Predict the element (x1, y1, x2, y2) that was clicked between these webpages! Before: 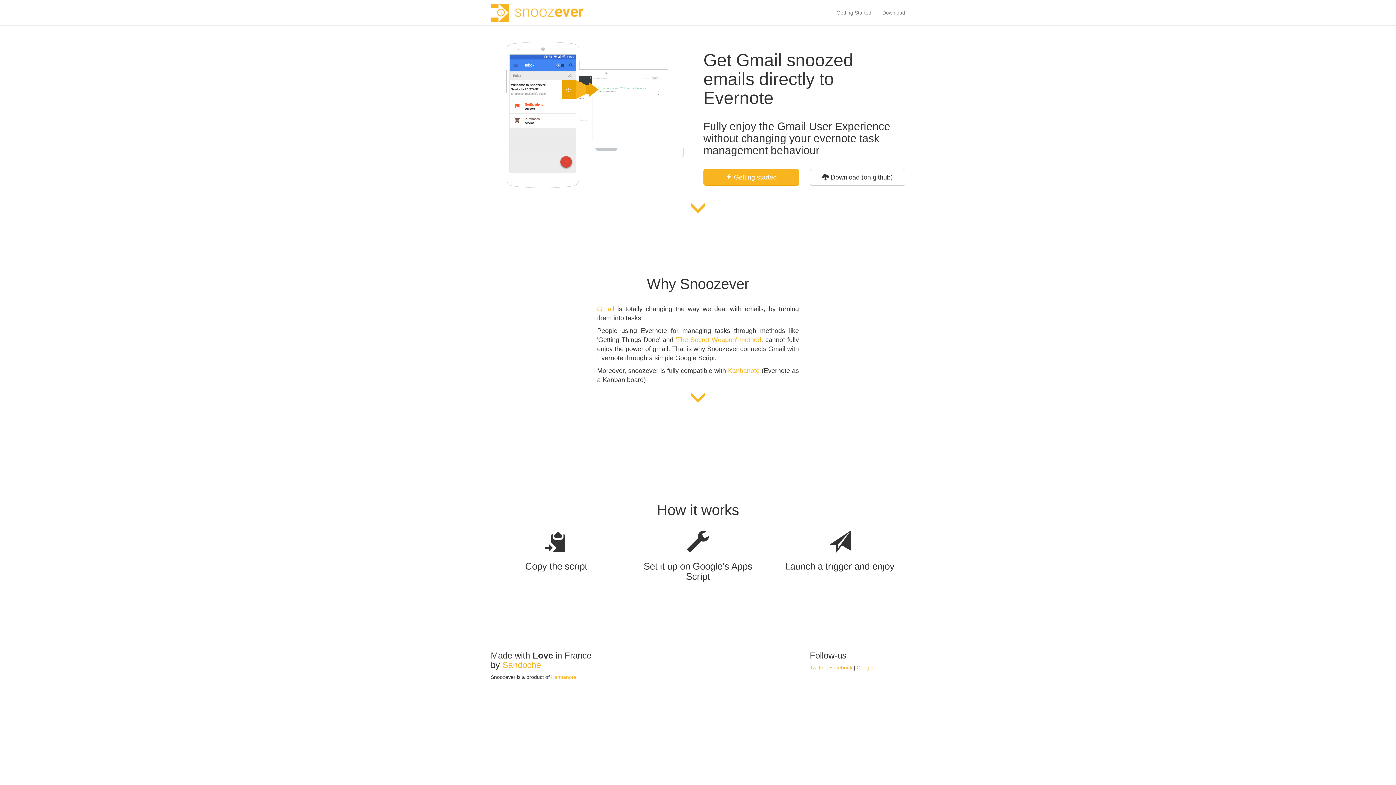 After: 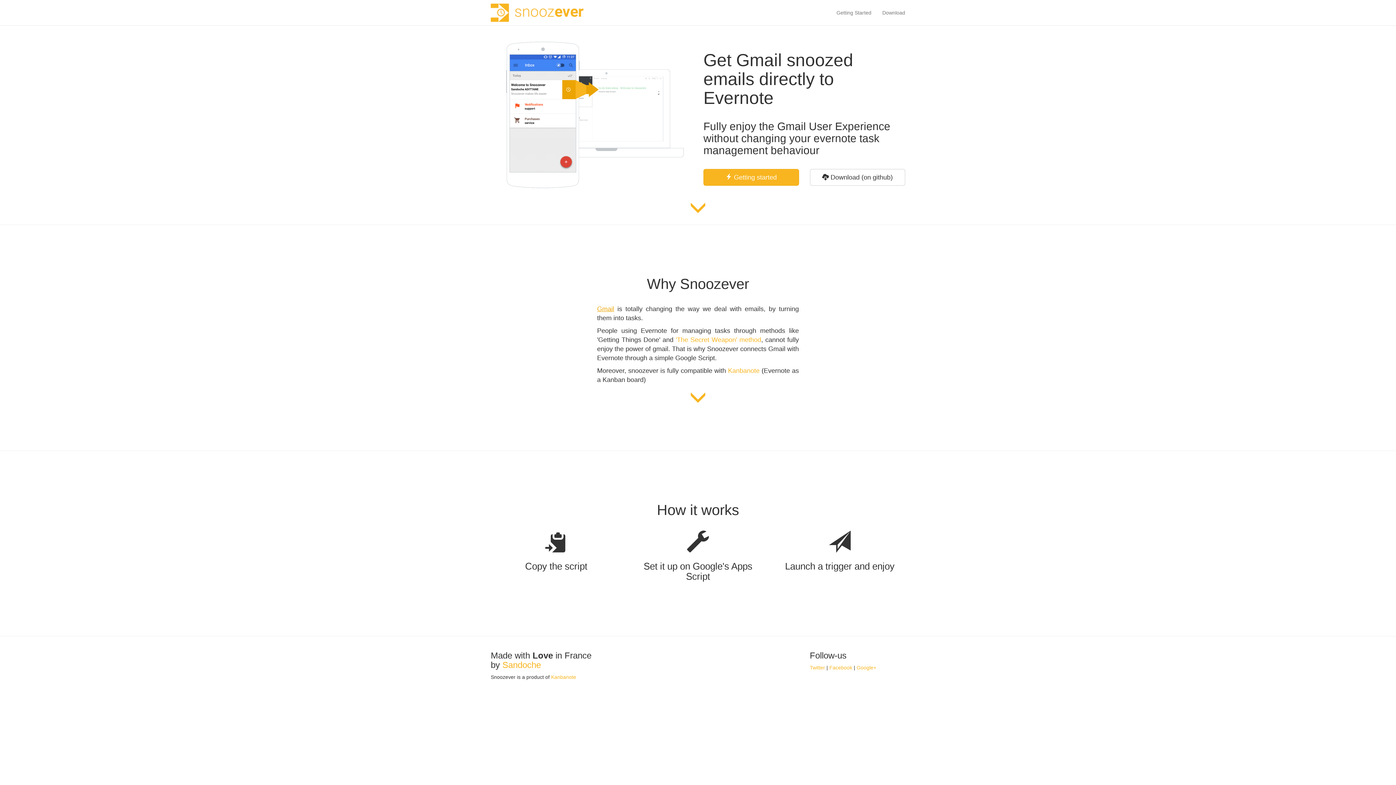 Action: label: Gmail bbox: (597, 305, 614, 312)